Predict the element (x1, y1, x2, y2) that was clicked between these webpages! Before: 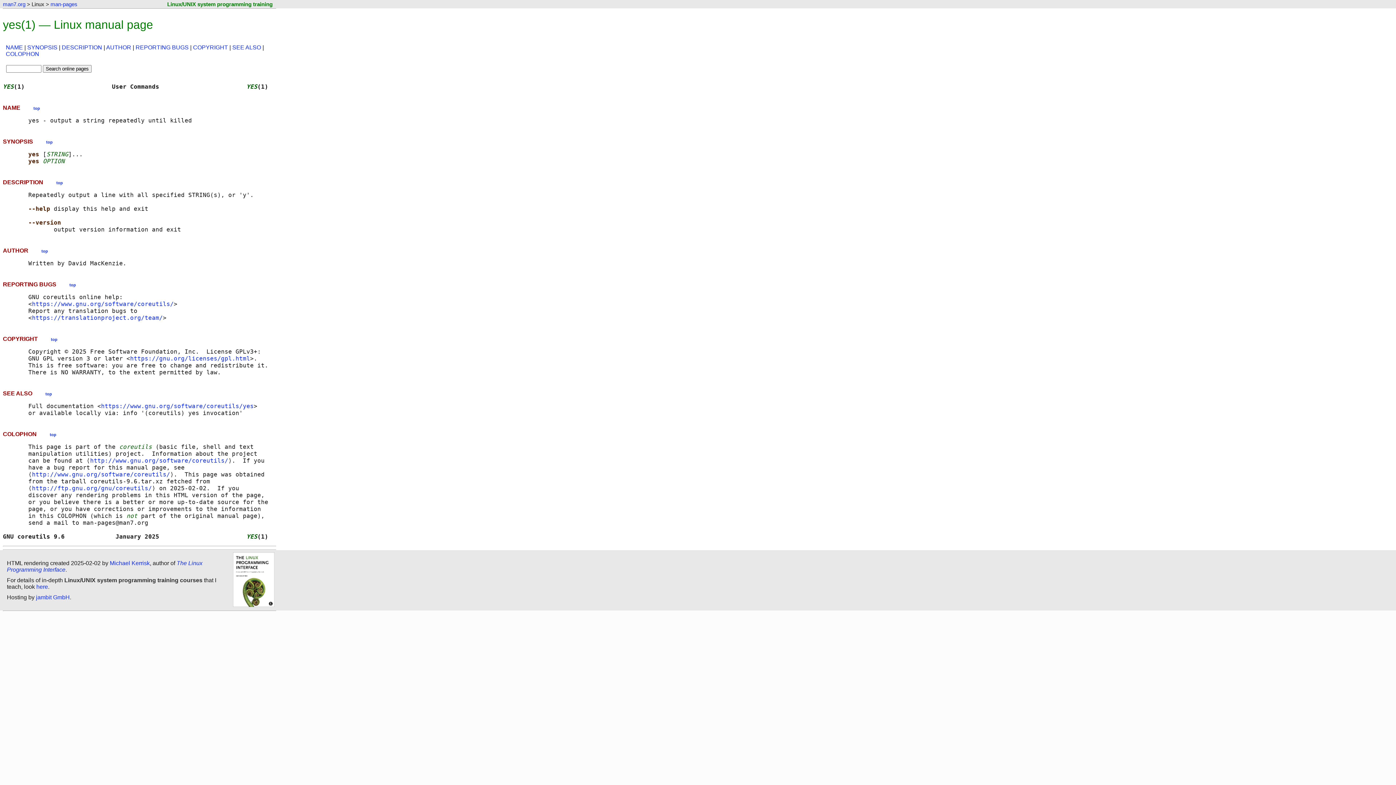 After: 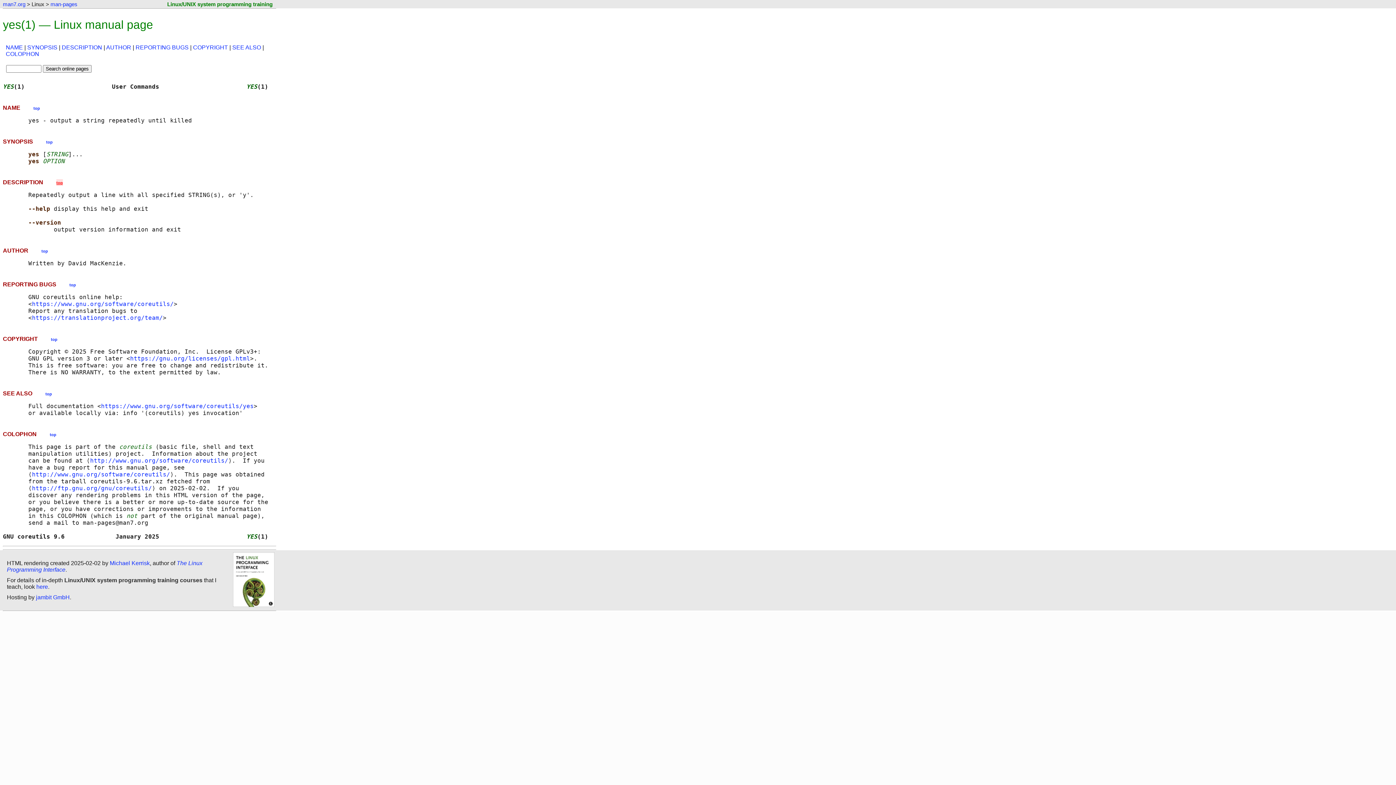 Action: bbox: (56, 179, 62, 185) label: top